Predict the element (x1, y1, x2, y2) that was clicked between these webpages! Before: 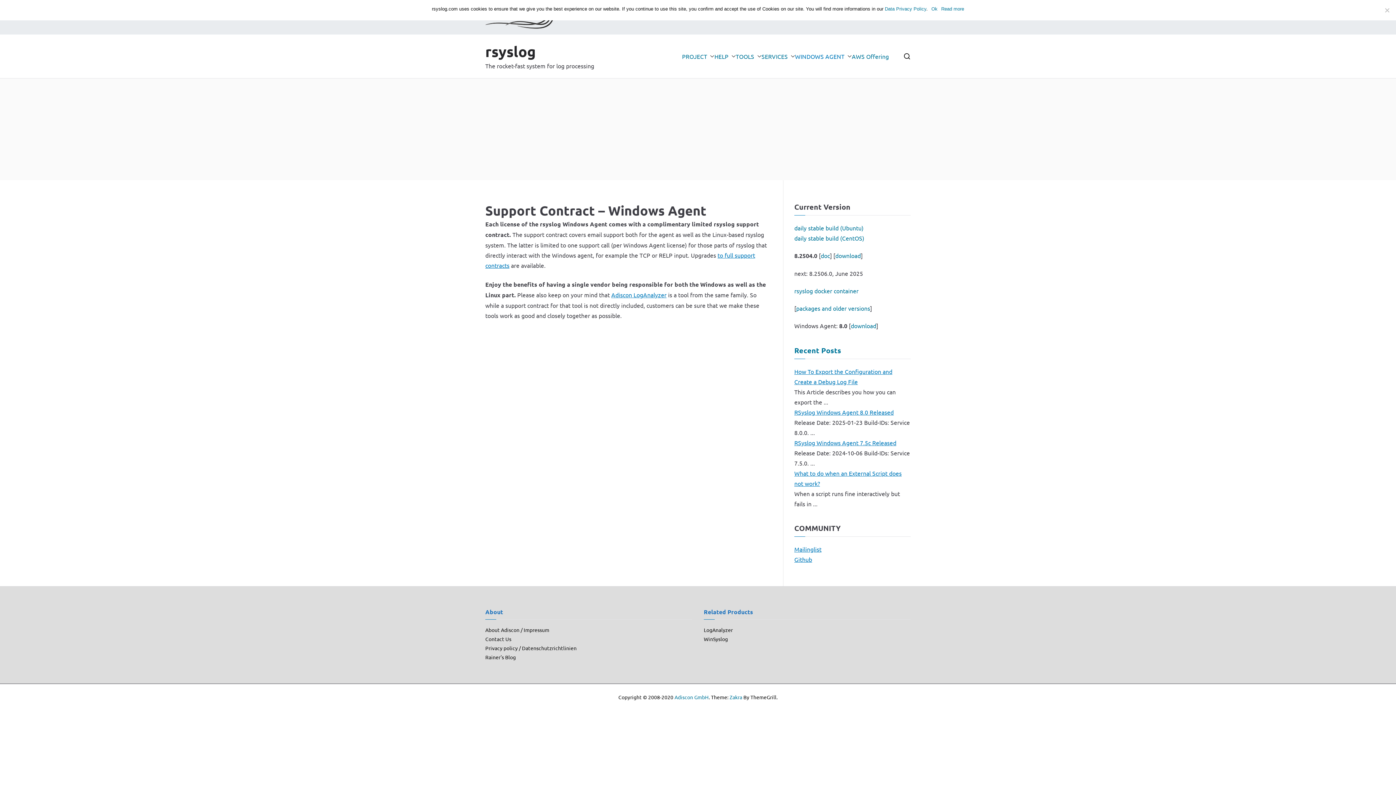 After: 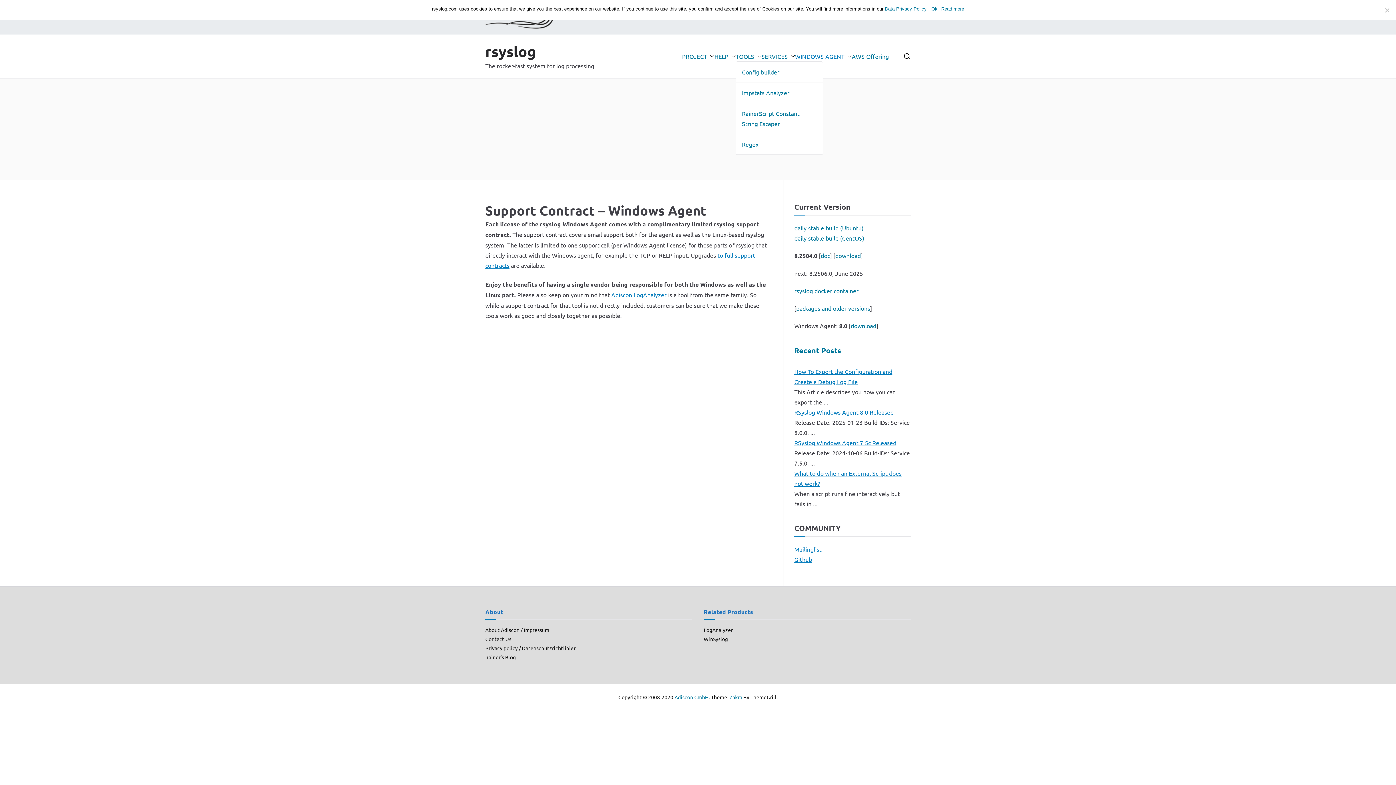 Action: bbox: (735, 51, 761, 61) label: TOOLS